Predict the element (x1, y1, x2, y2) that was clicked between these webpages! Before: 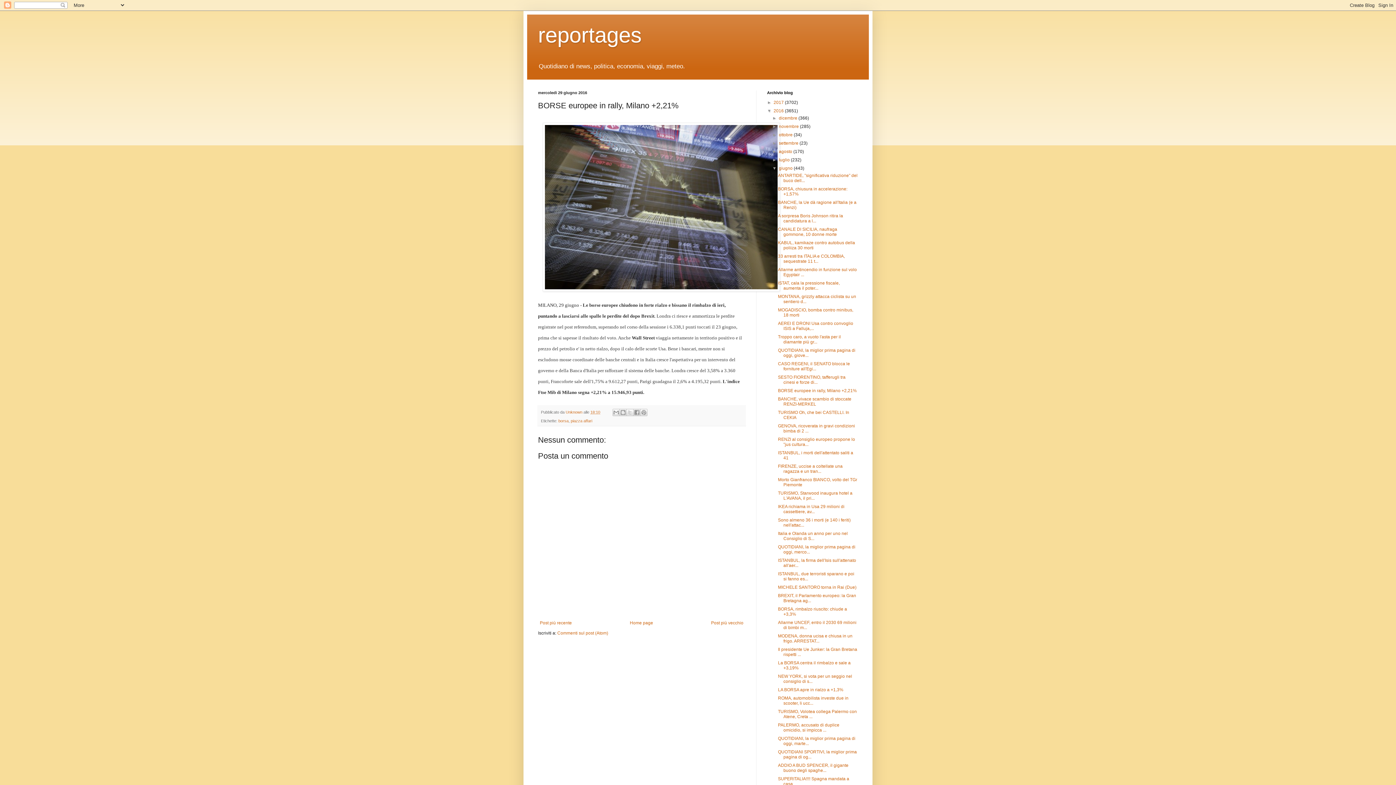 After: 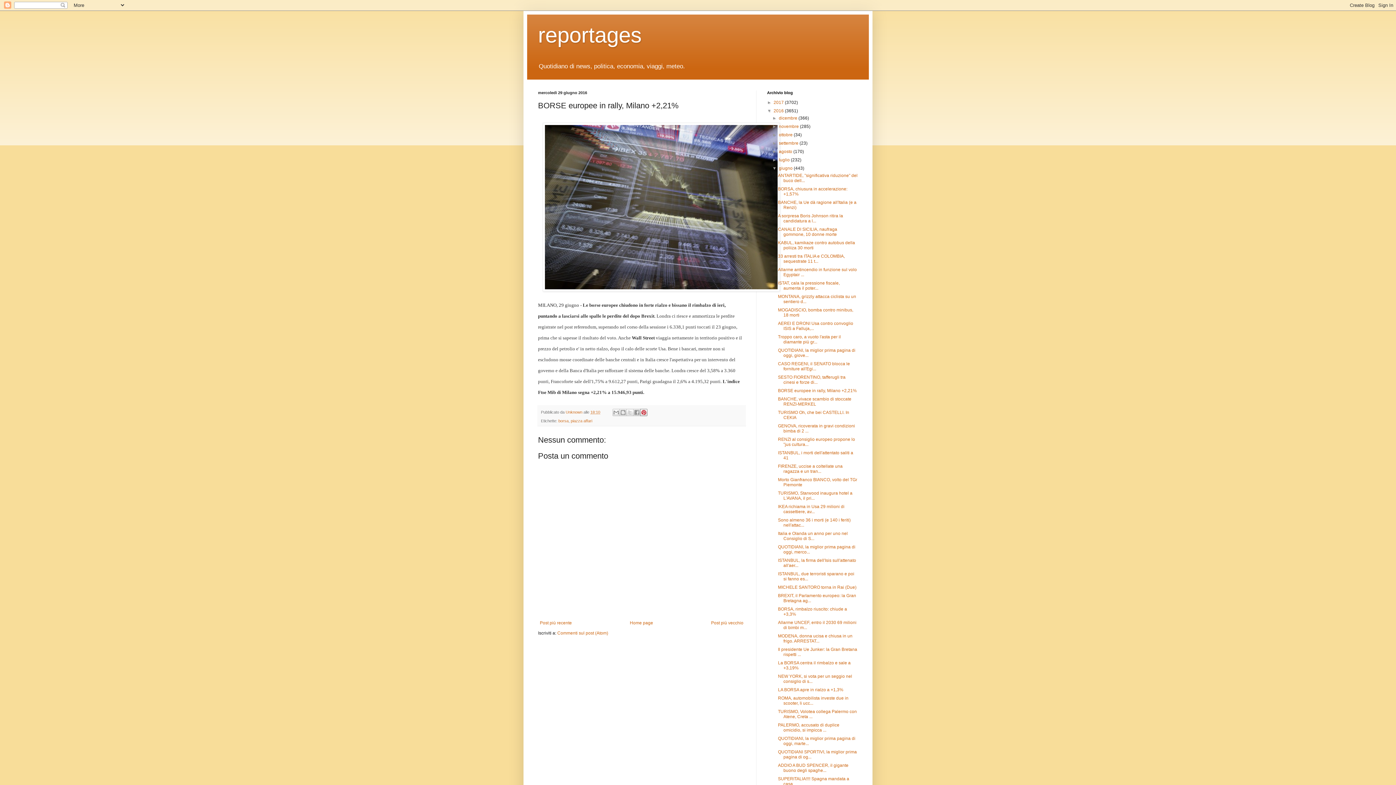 Action: label: Condividi su Pinterest bbox: (640, 409, 647, 416)